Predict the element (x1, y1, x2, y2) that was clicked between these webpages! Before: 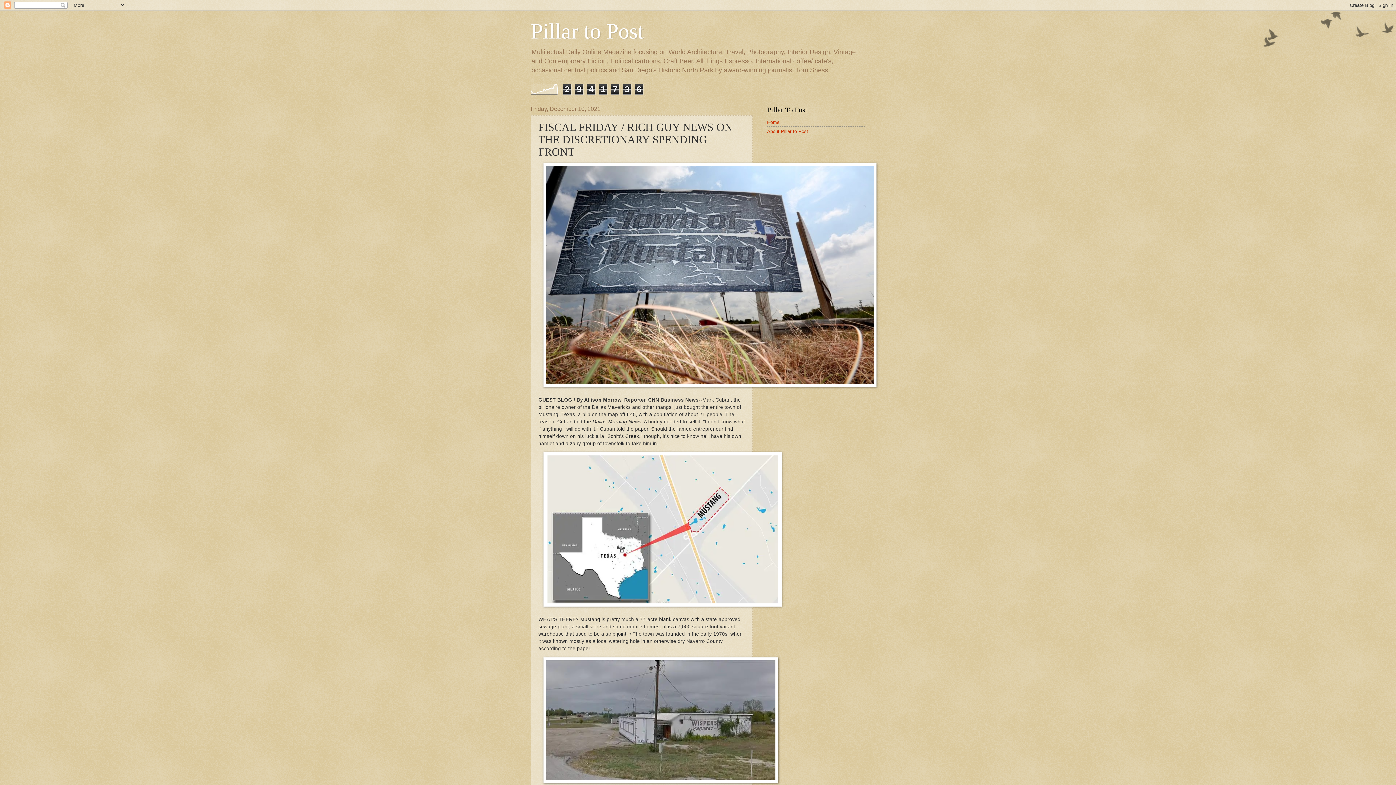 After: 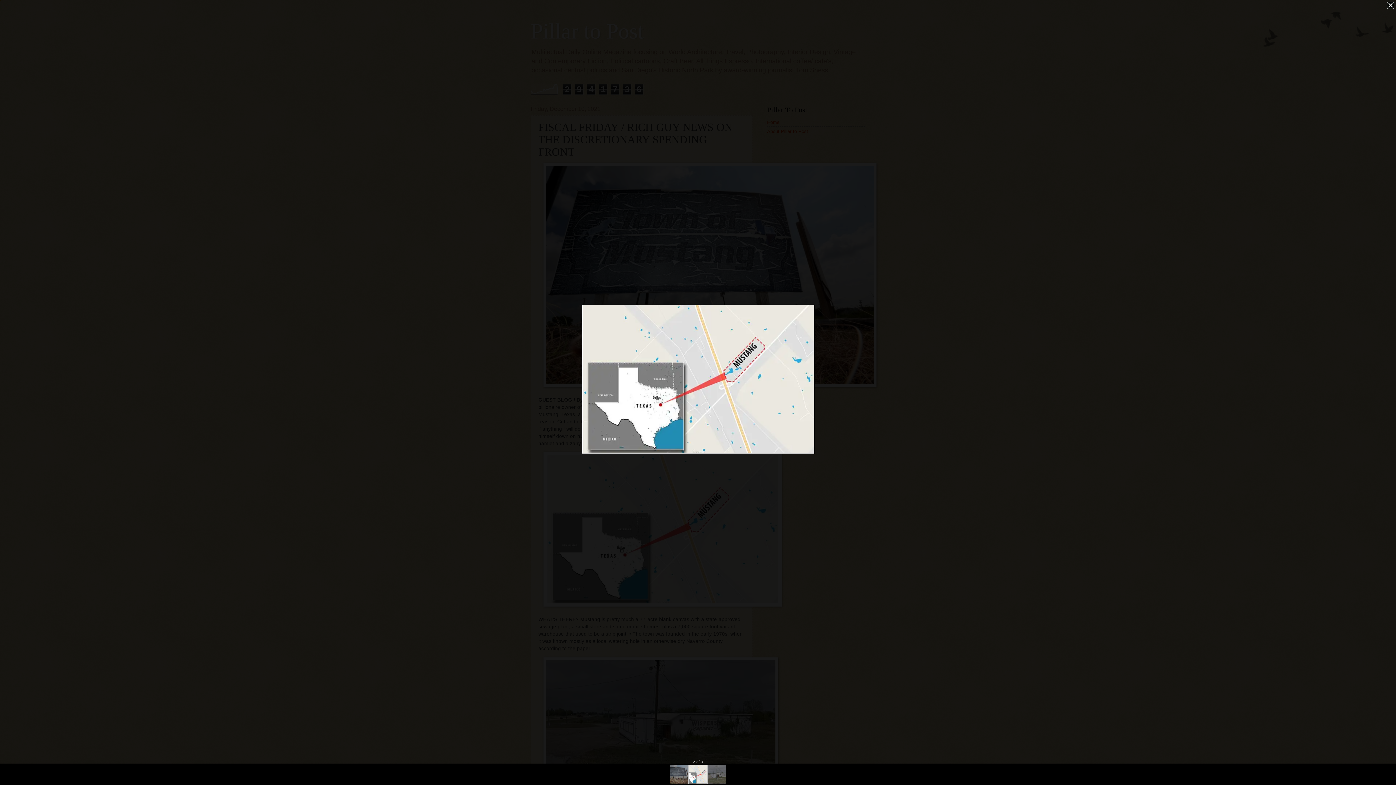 Action: bbox: (543, 602, 781, 608)